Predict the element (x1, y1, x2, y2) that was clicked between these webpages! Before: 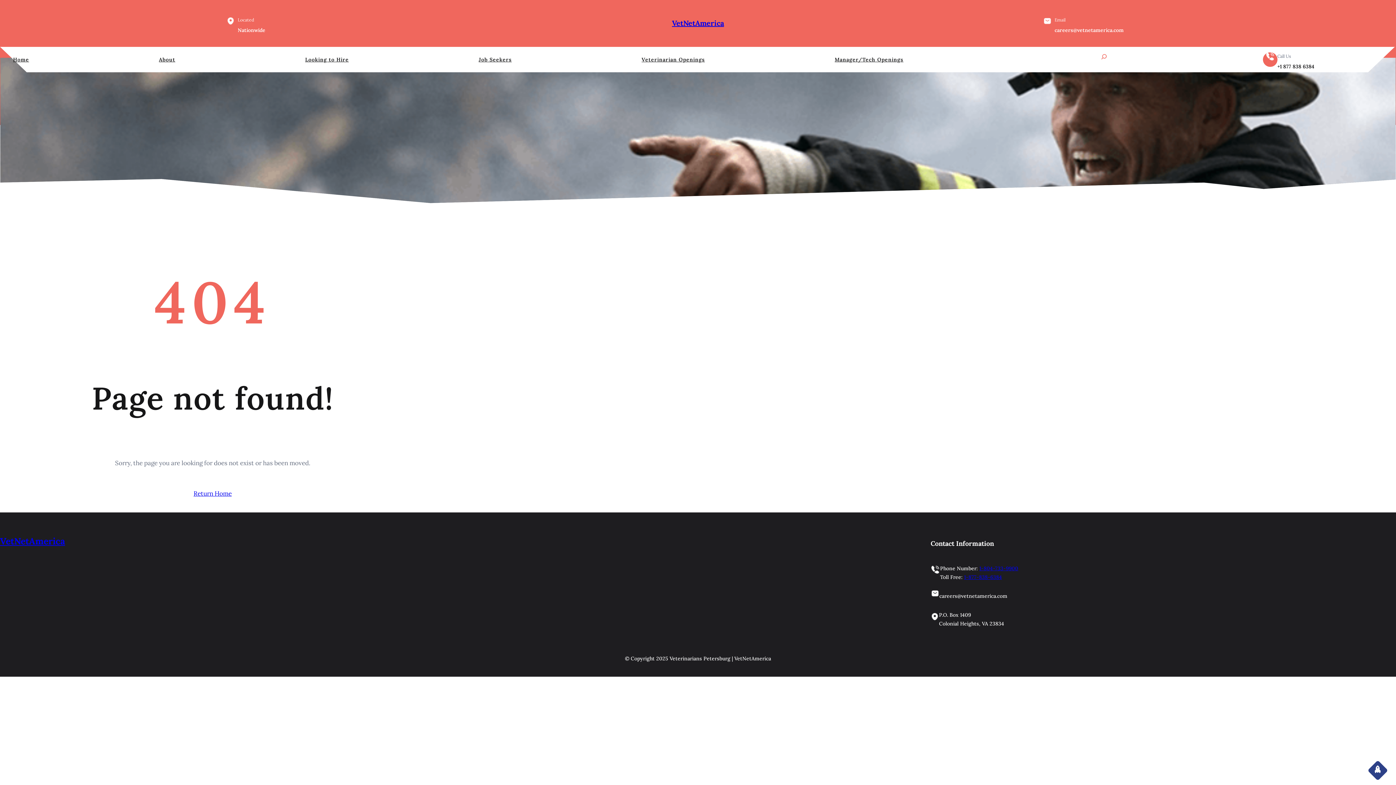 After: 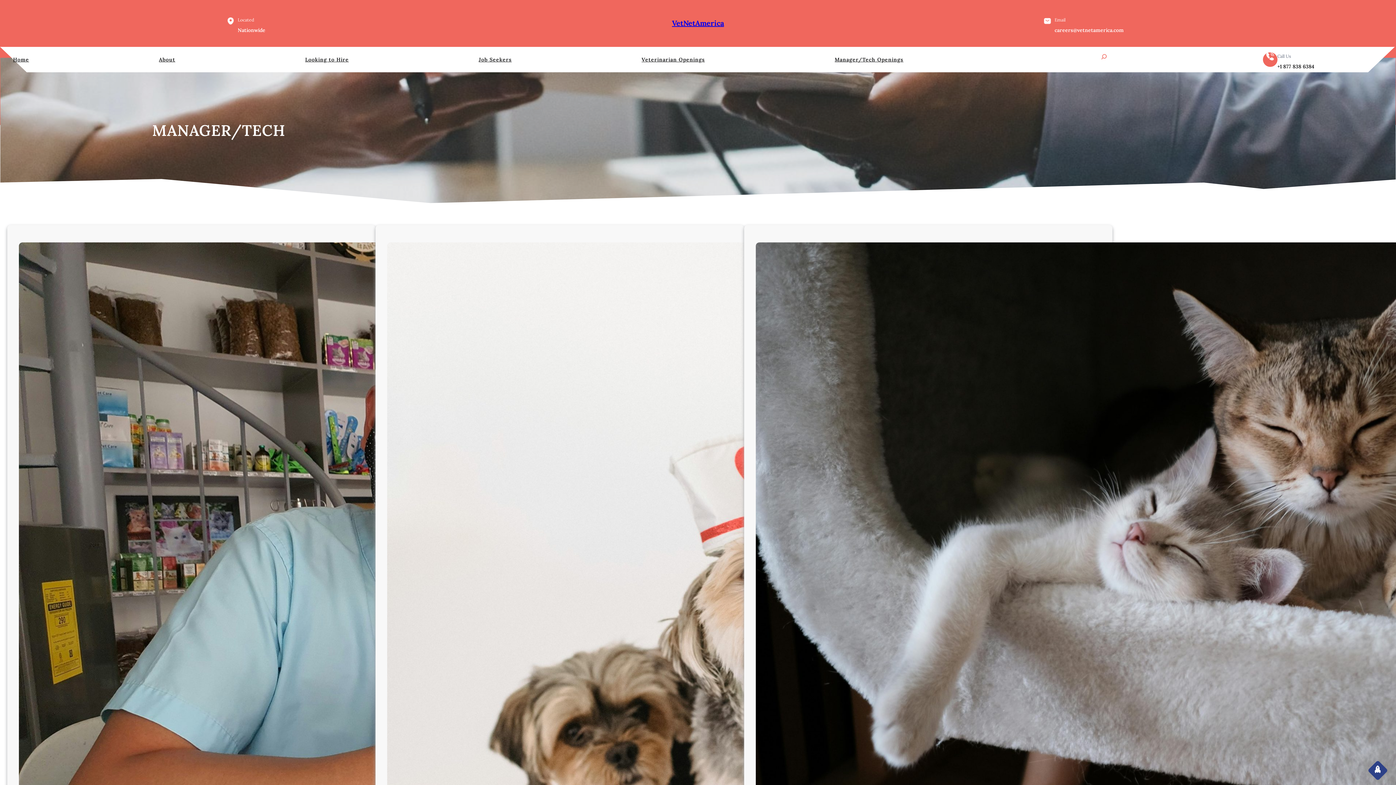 Action: label: Manager/Tech Openings bbox: (834, 55, 903, 64)